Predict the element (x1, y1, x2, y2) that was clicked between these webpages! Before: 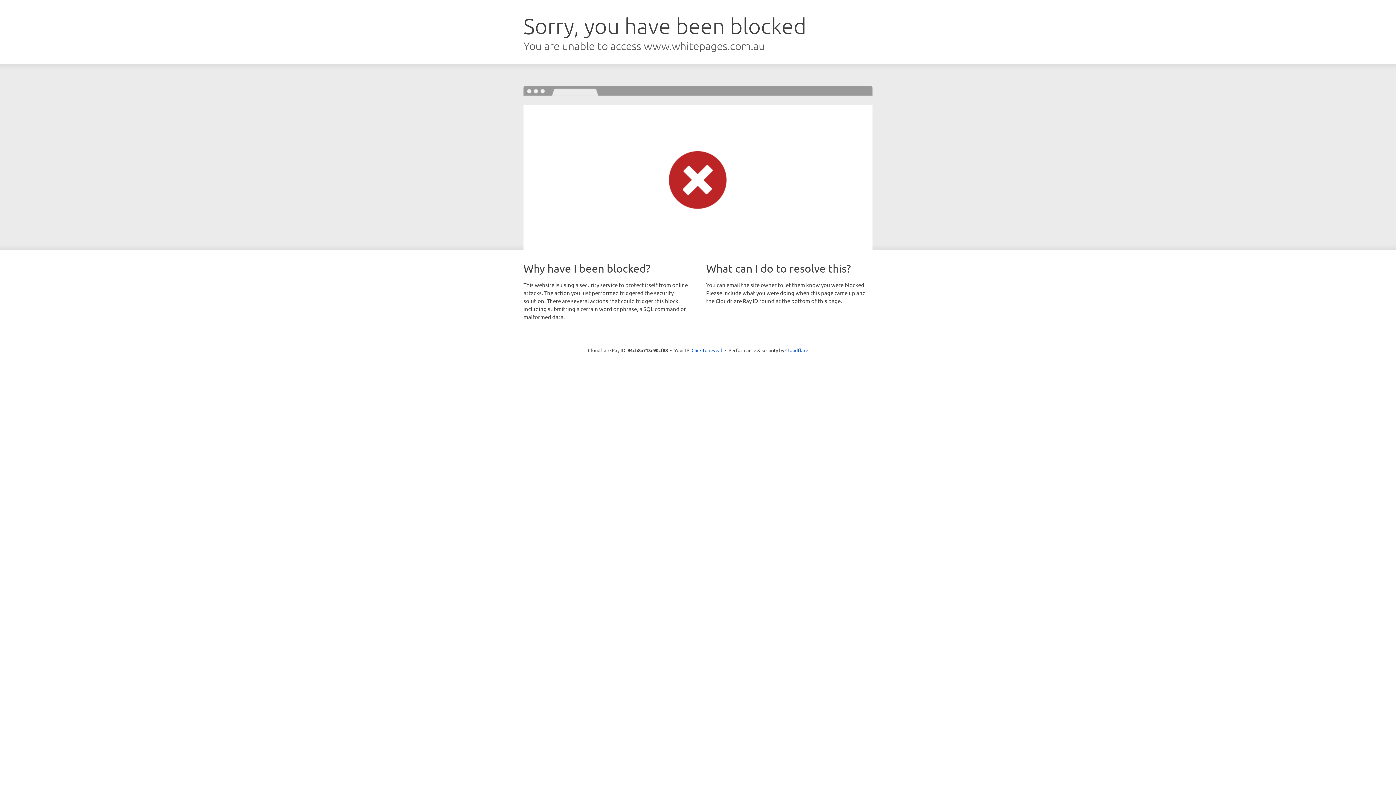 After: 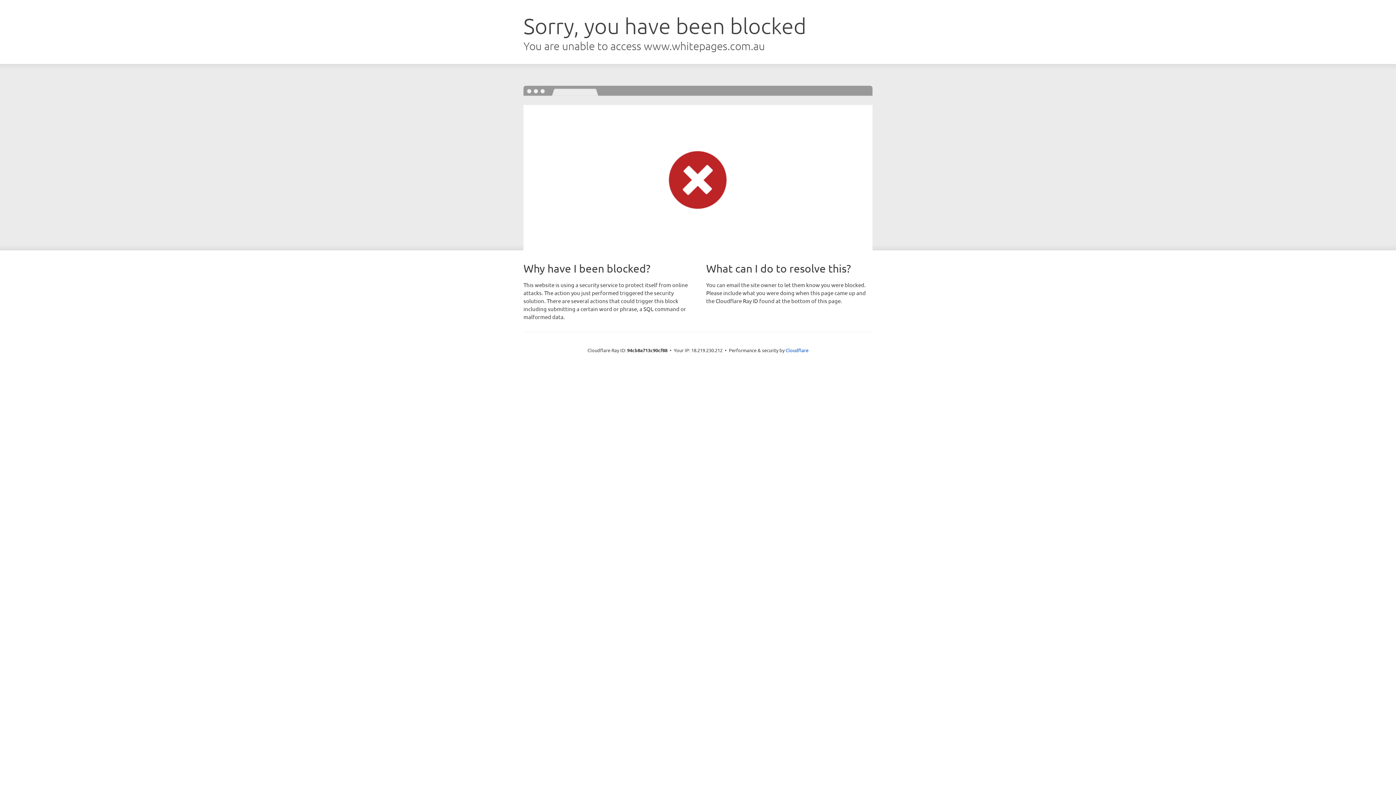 Action: bbox: (691, 346, 722, 353) label: Click to reveal